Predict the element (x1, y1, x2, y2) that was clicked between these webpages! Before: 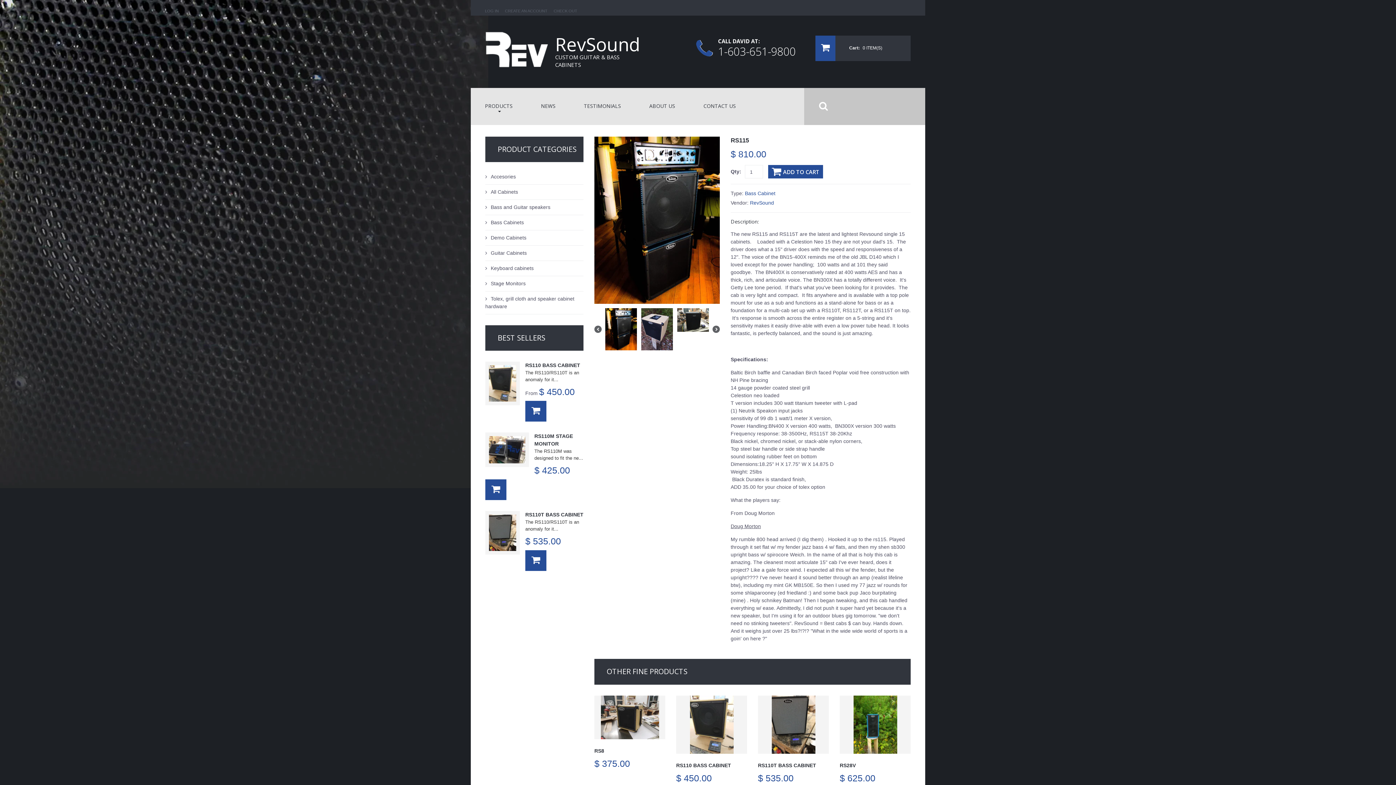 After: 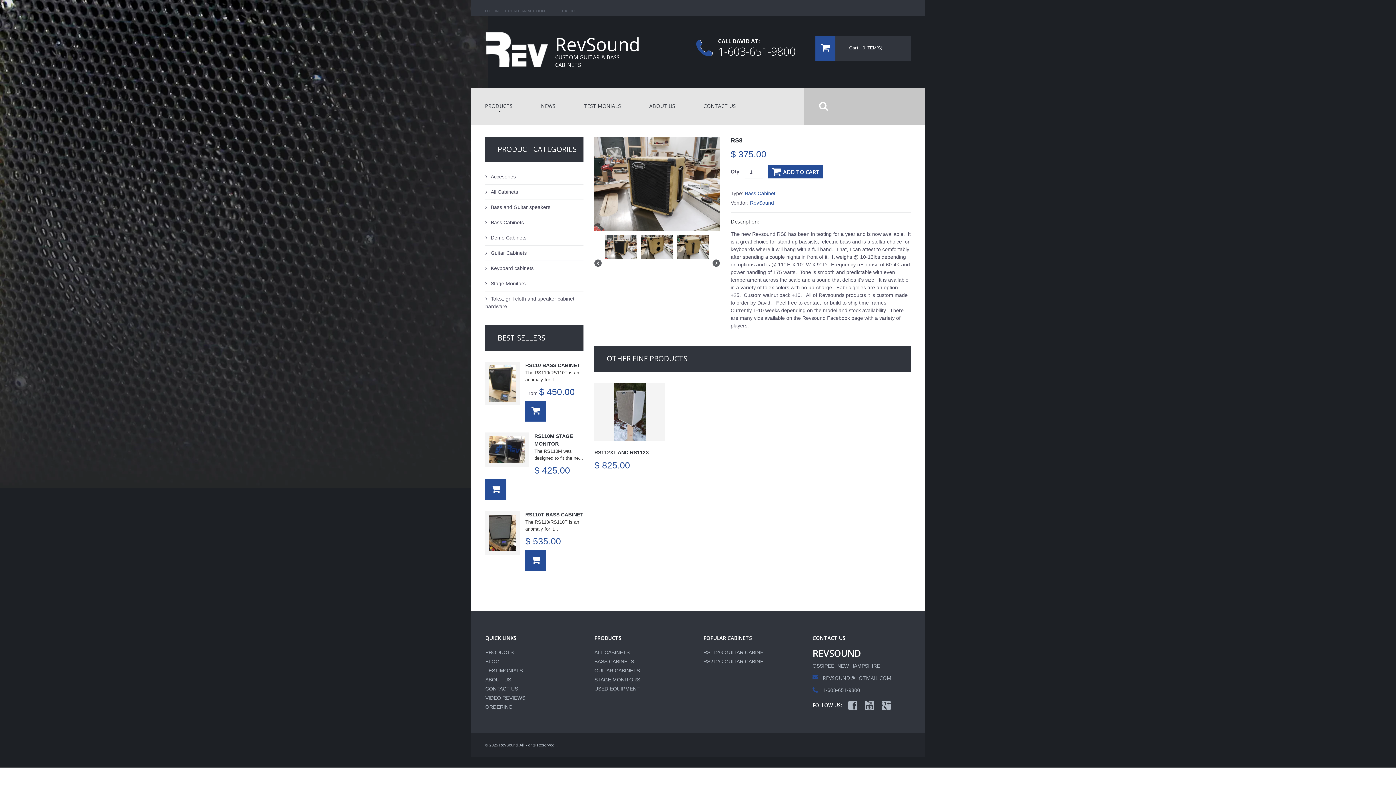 Action: label: RS8 bbox: (594, 748, 604, 754)